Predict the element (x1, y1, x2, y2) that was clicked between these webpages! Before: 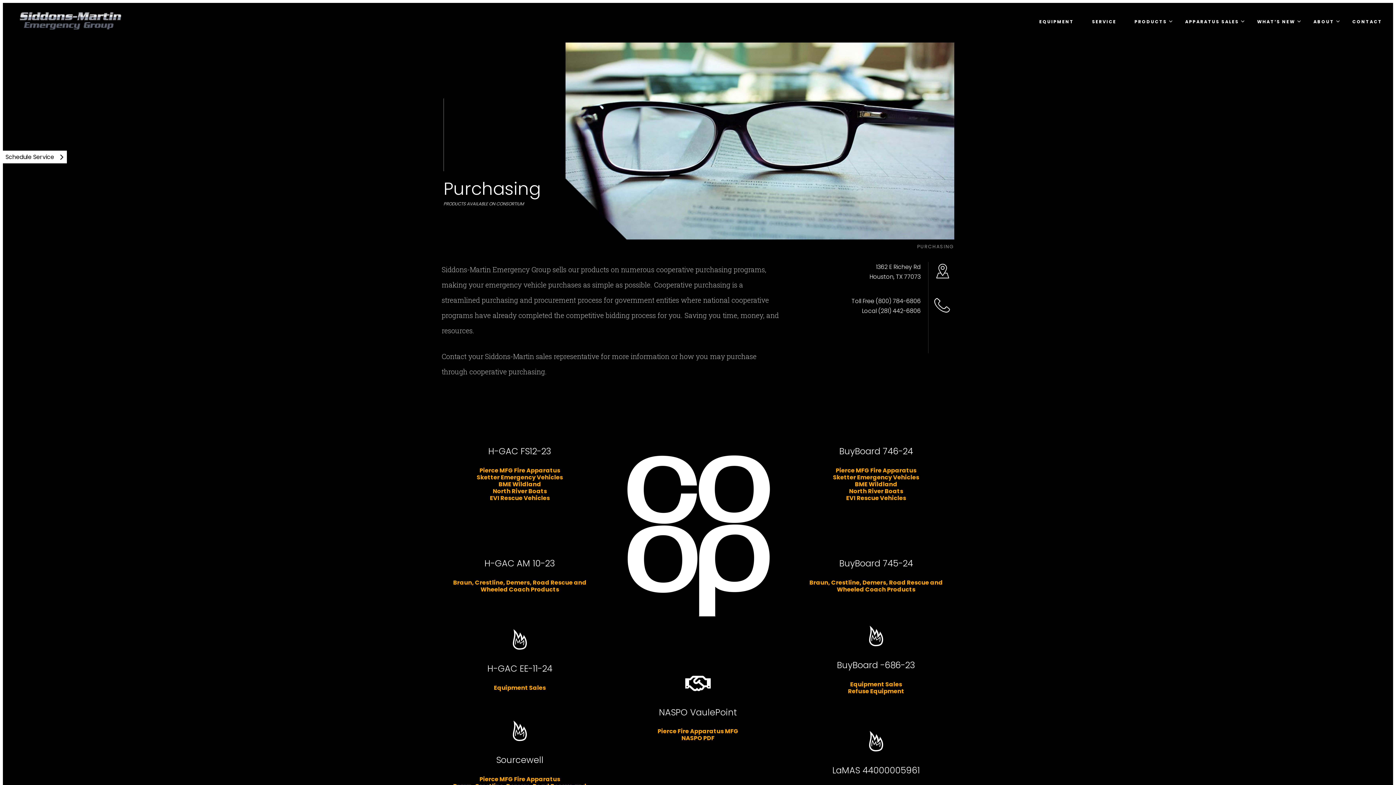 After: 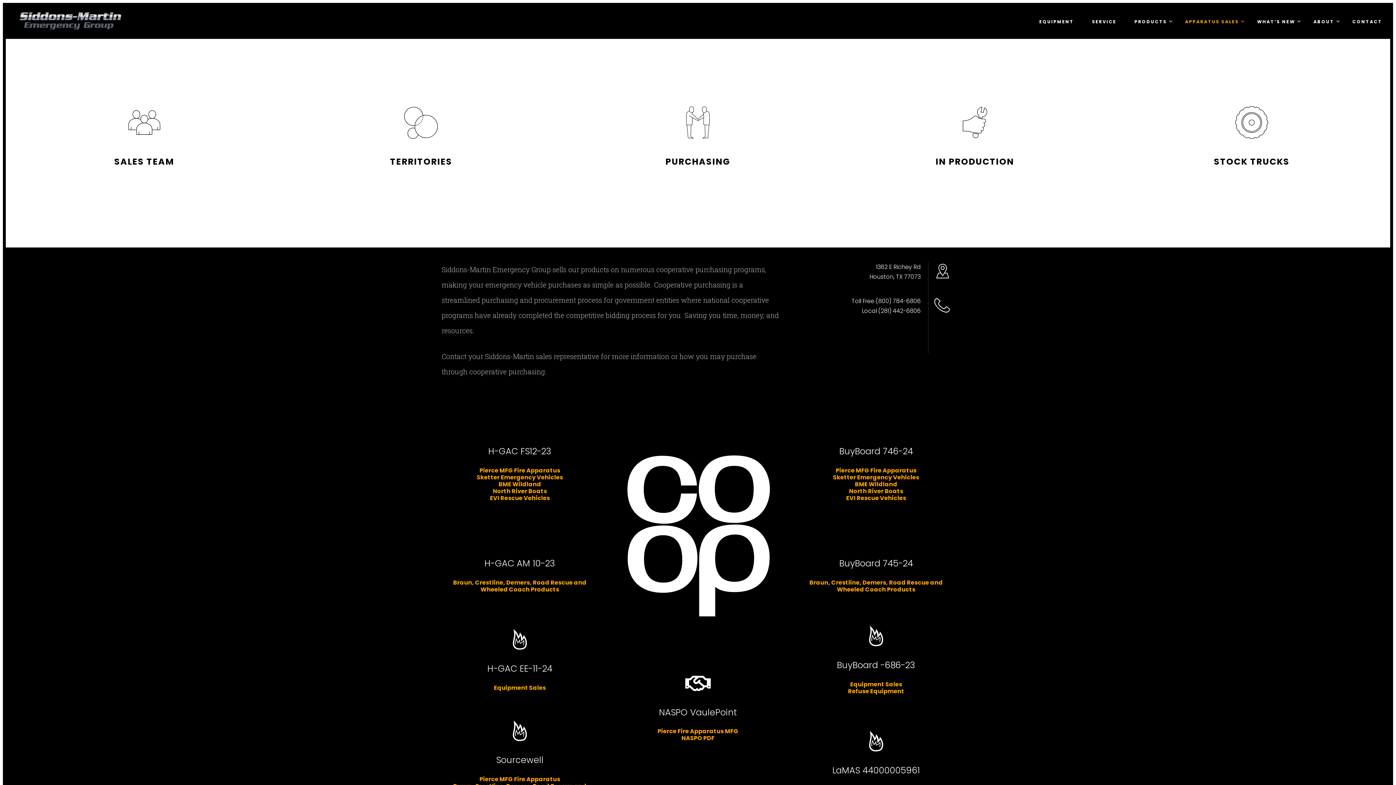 Action: bbox: (1185, 14, 1257, 28) label: APPARATUS SALES